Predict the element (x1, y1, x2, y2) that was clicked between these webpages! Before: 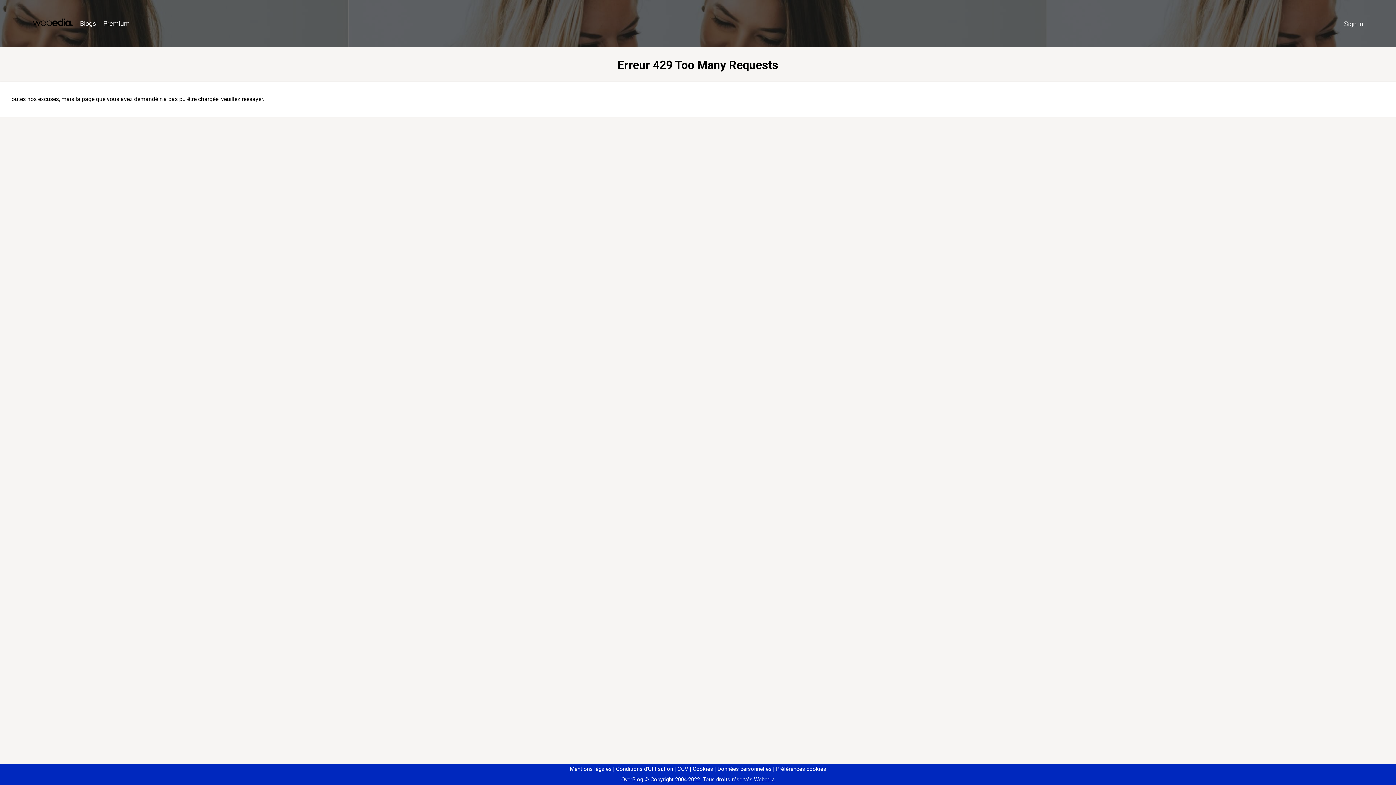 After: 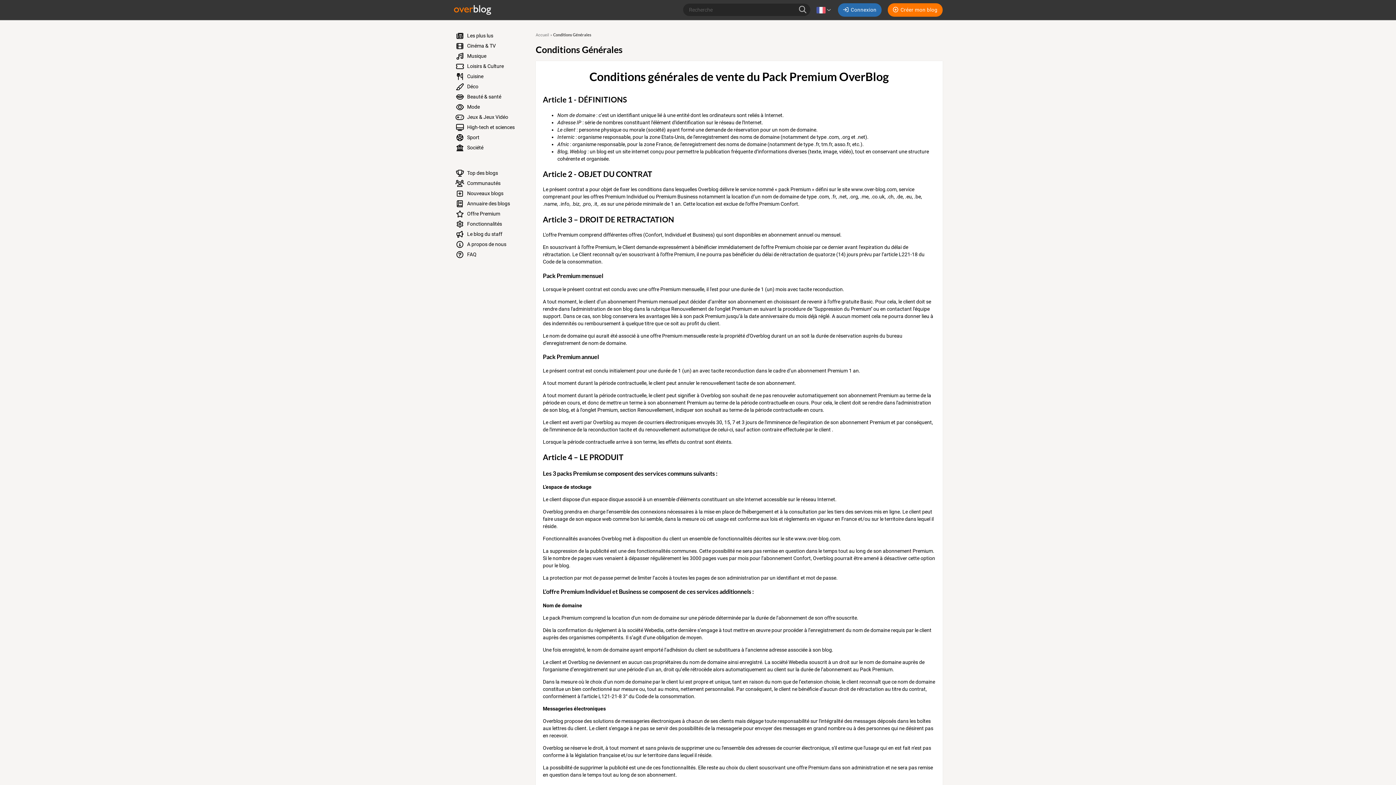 Action: label: CGV bbox: (674, 766, 688, 772)